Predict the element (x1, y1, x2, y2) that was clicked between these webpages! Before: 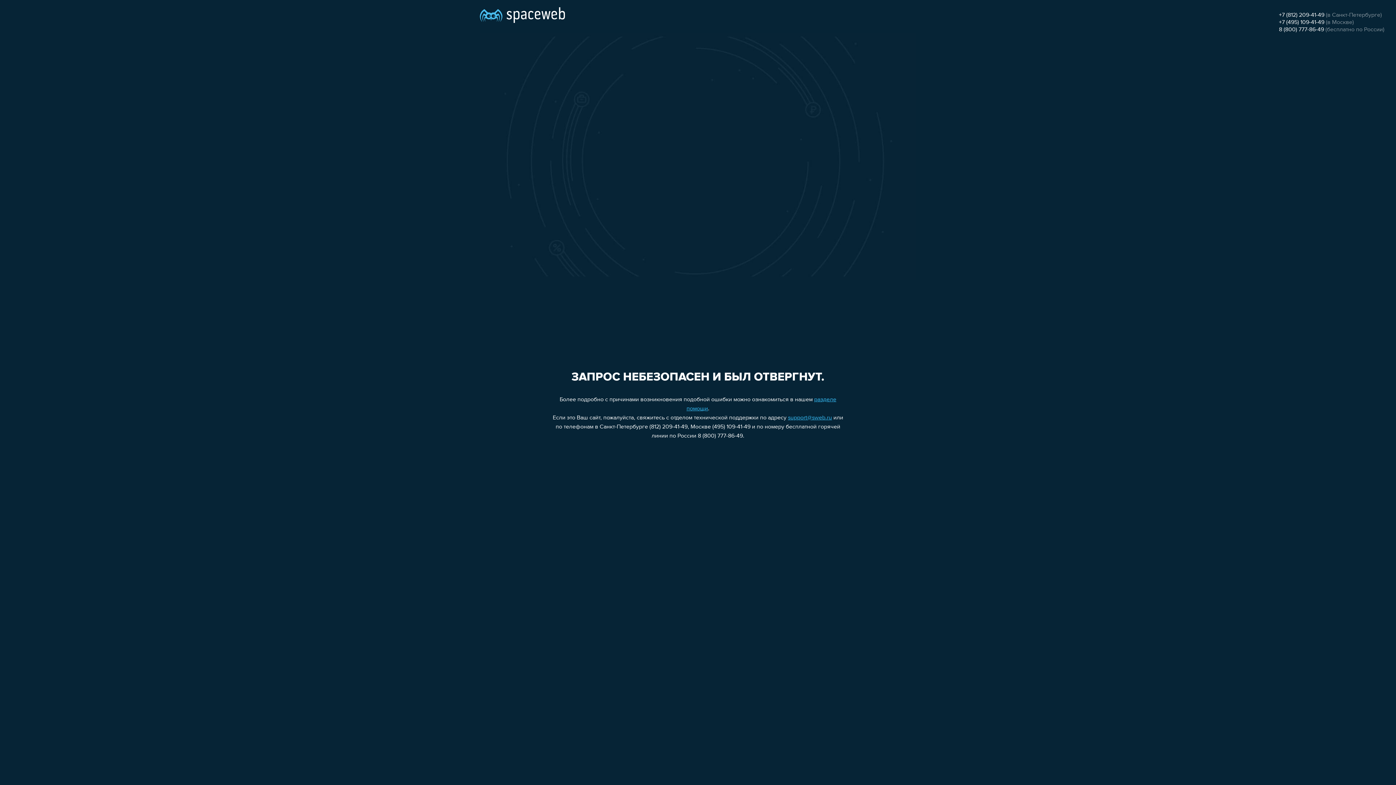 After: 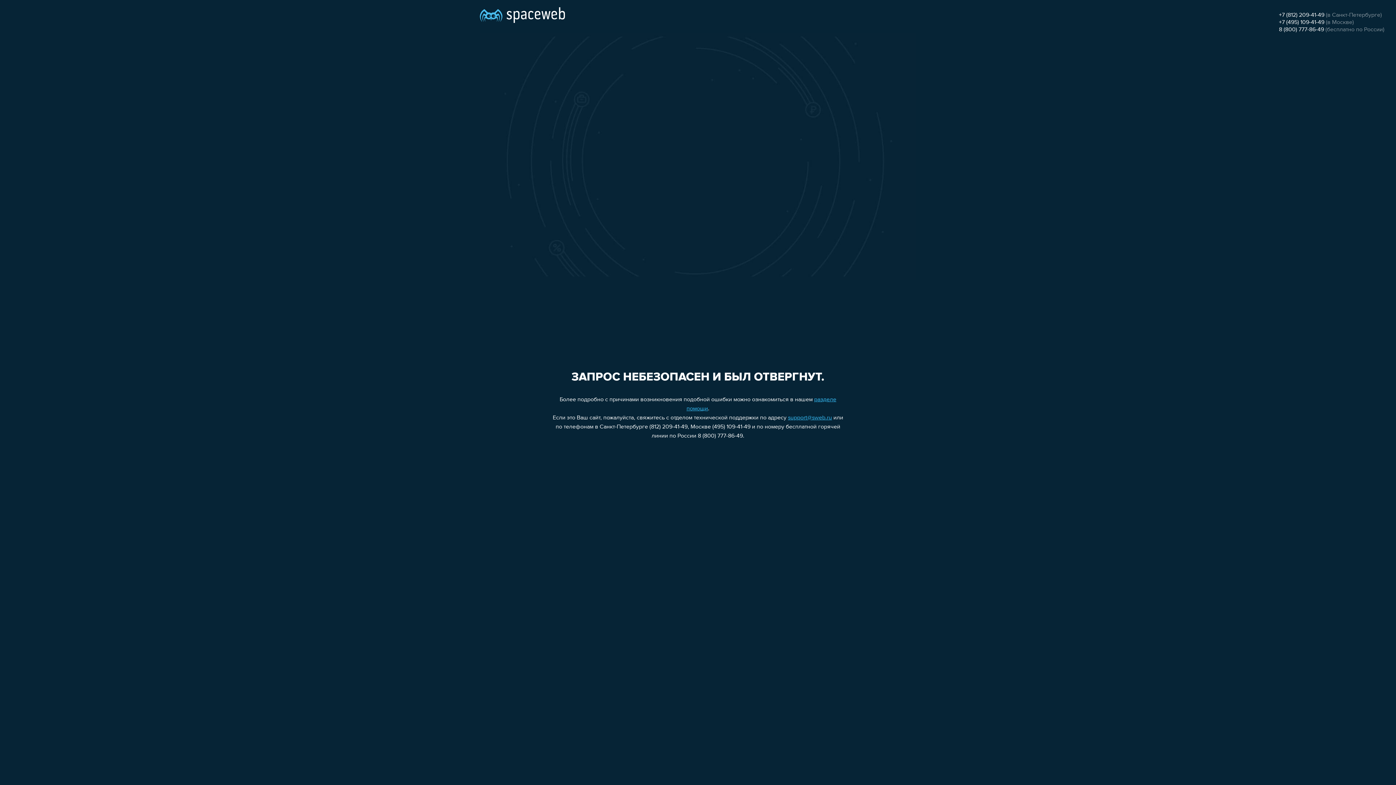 Action: bbox: (1279, 12, 1324, 18) label: +7 (812) 209-41-49